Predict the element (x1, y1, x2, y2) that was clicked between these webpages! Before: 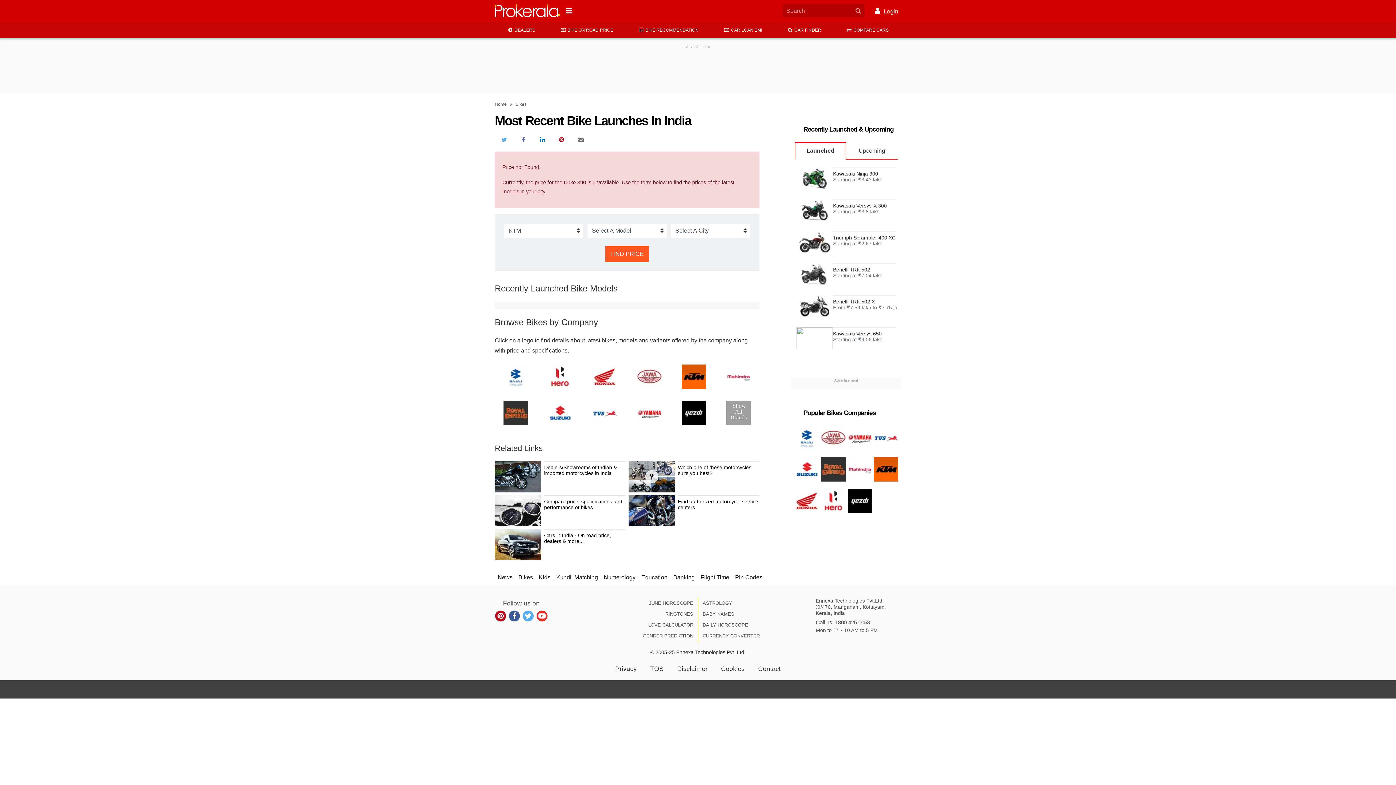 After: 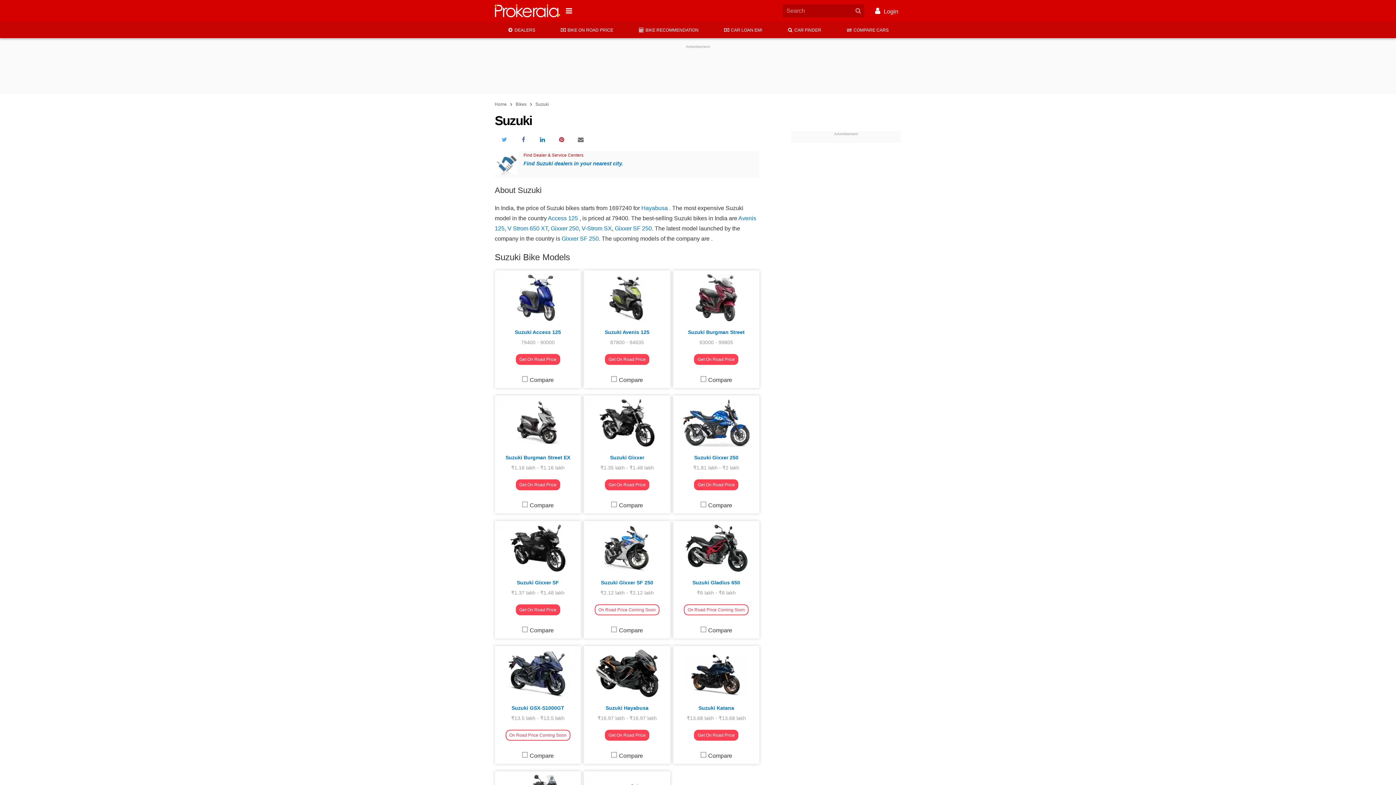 Action: bbox: (548, 420, 572, 426)